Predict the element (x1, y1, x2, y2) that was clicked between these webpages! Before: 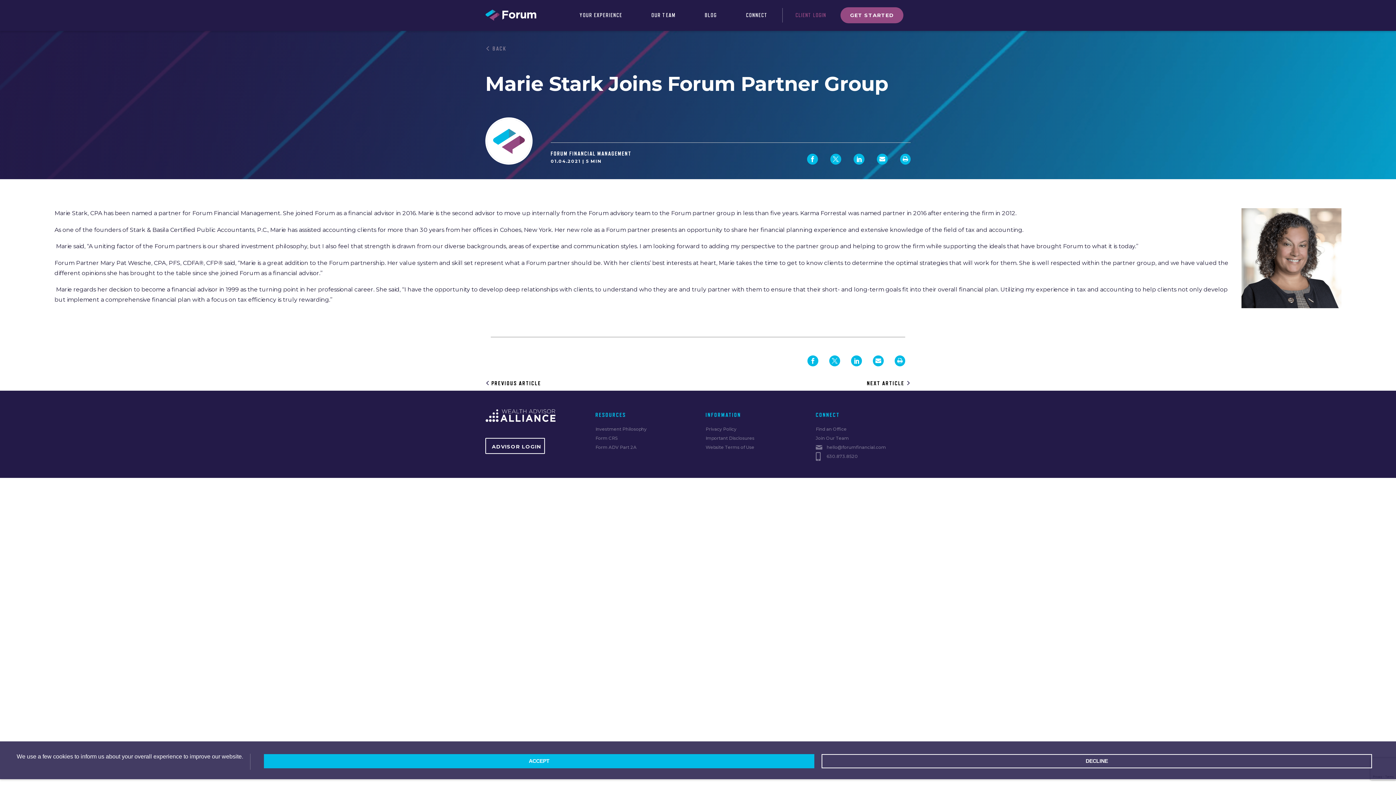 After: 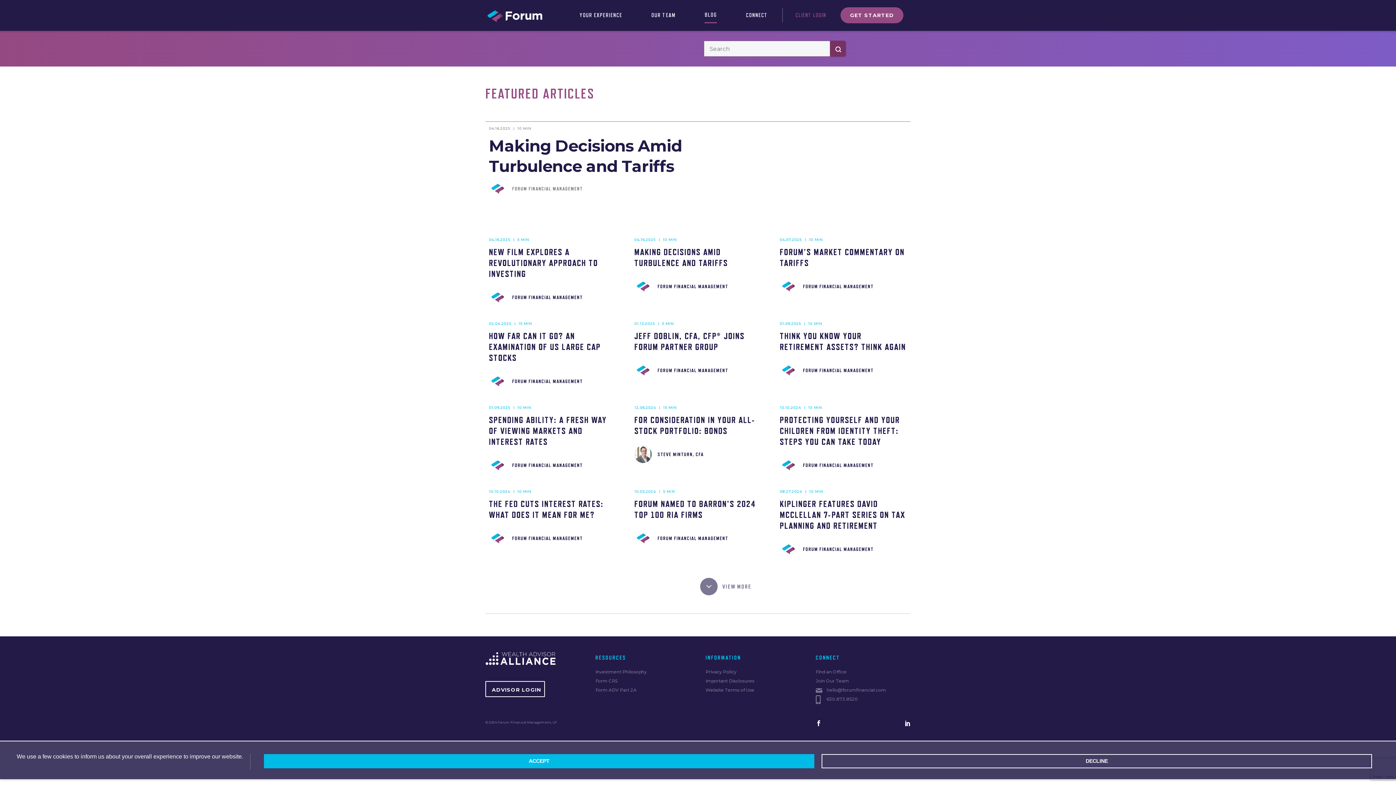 Action: bbox: (704, 8, 717, 22) label: BLOG